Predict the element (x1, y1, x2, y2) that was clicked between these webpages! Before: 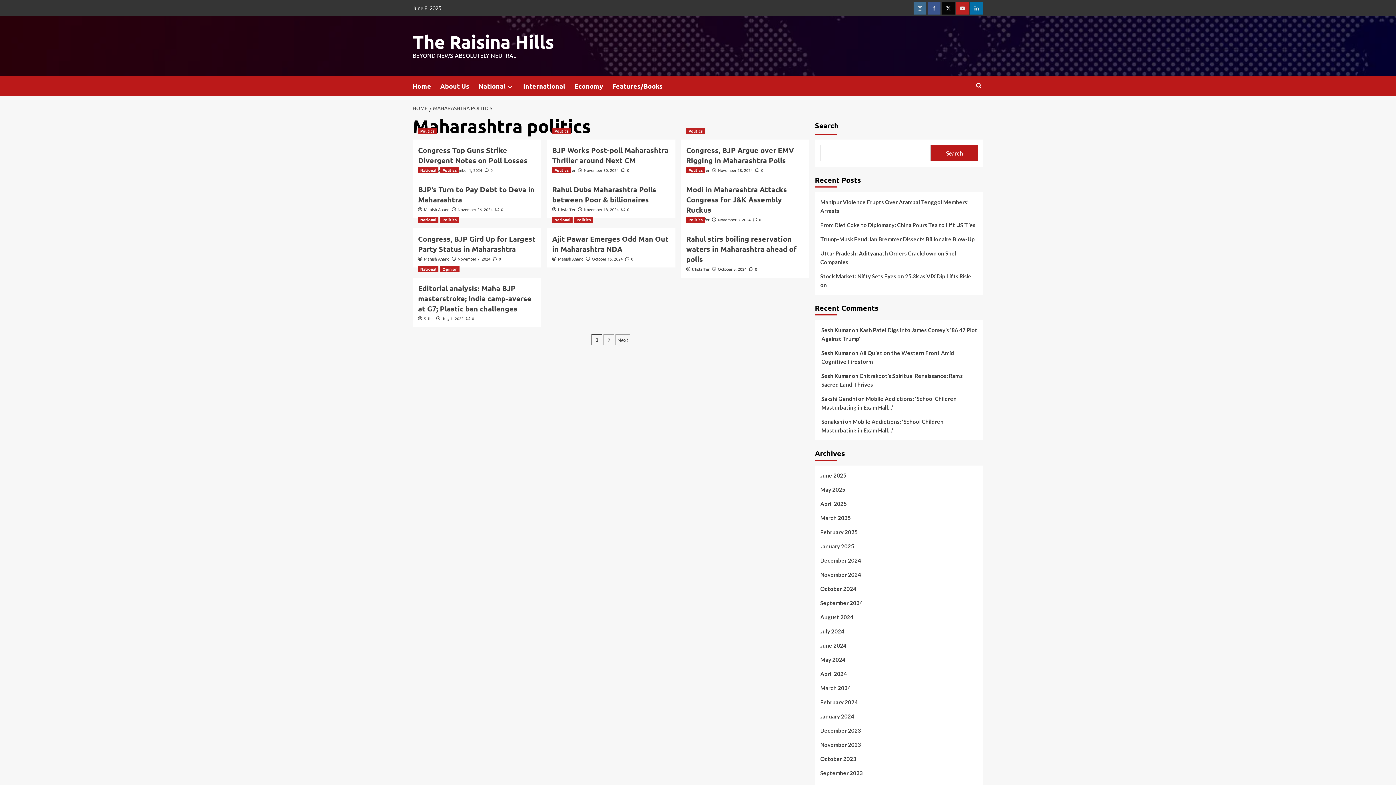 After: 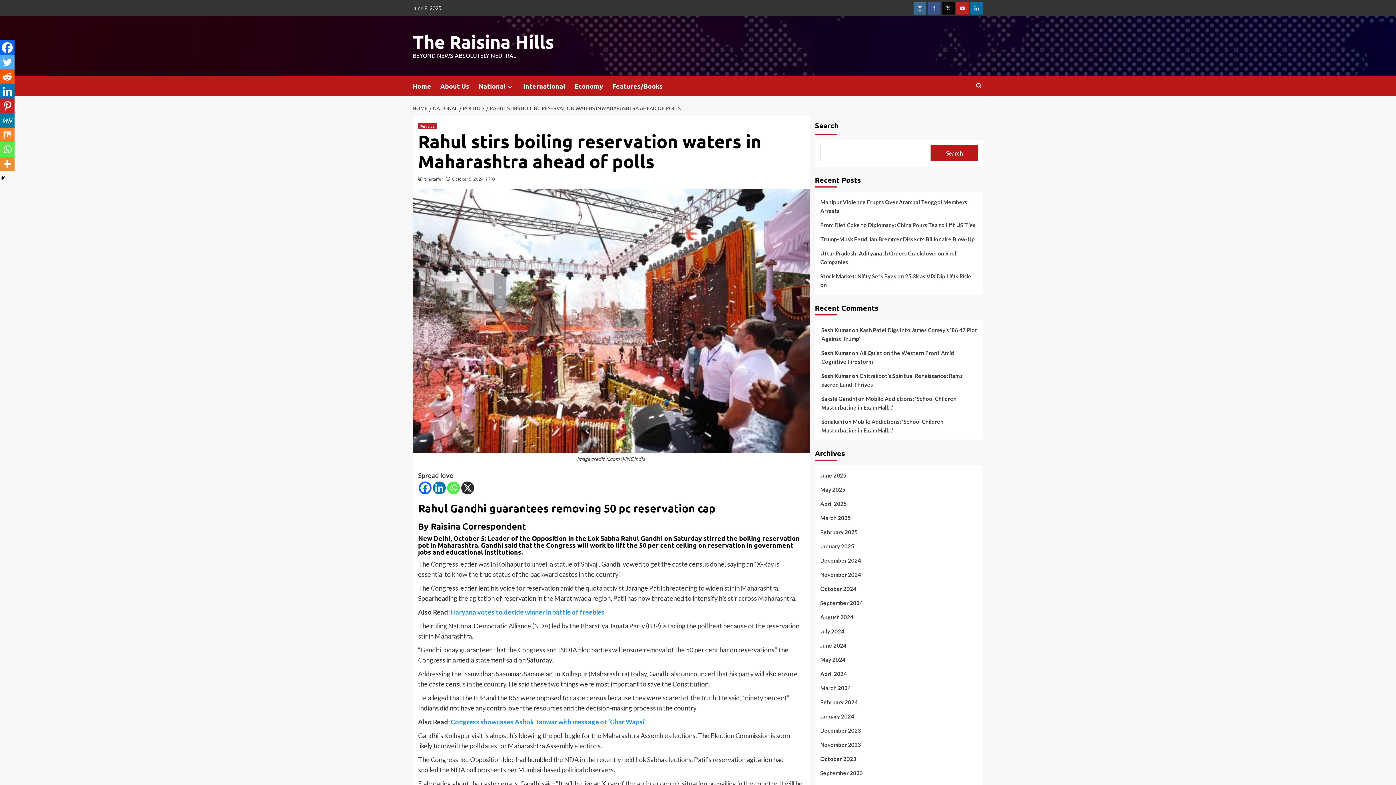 Action: bbox: (686, 234, 796, 264) label: Rahul stirs boiling reservation waters in Maharashtra ahead of polls